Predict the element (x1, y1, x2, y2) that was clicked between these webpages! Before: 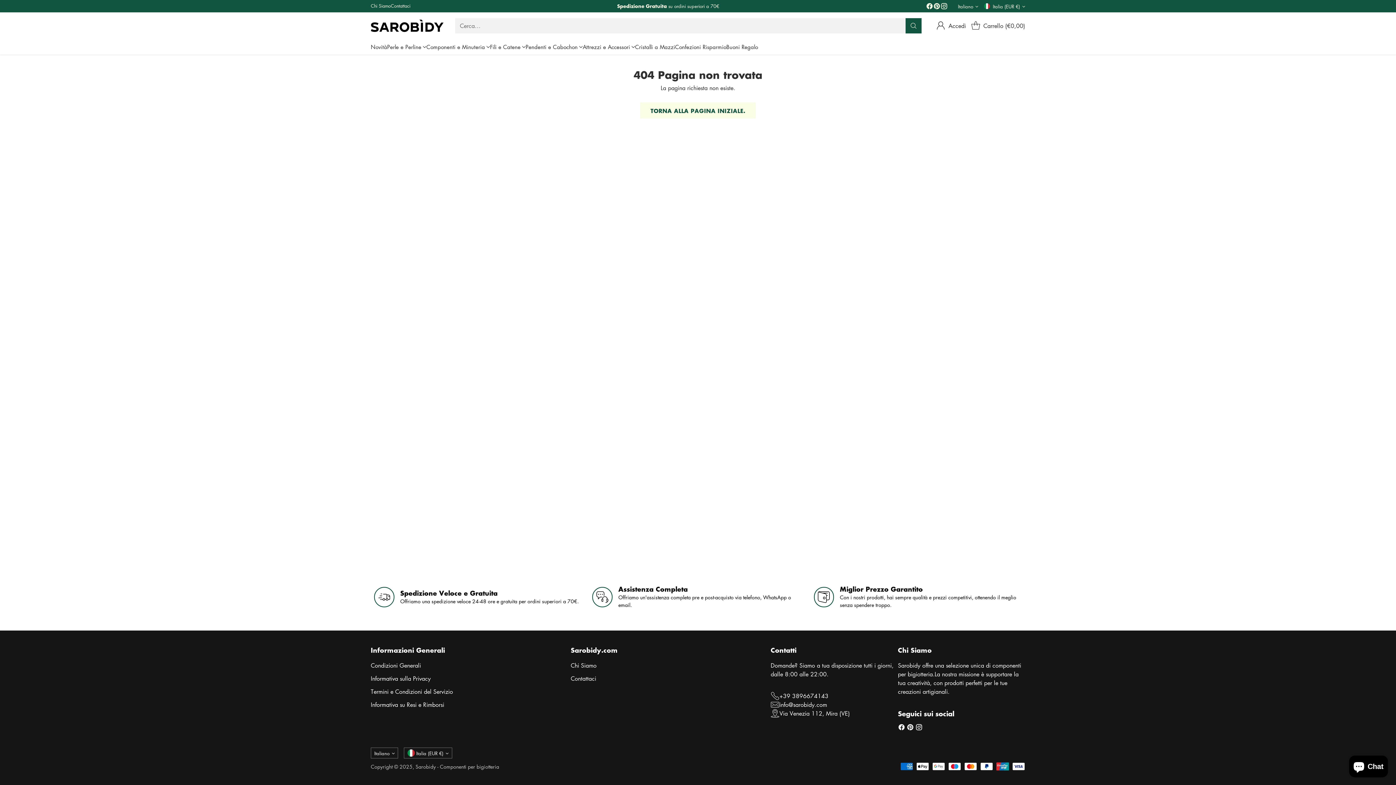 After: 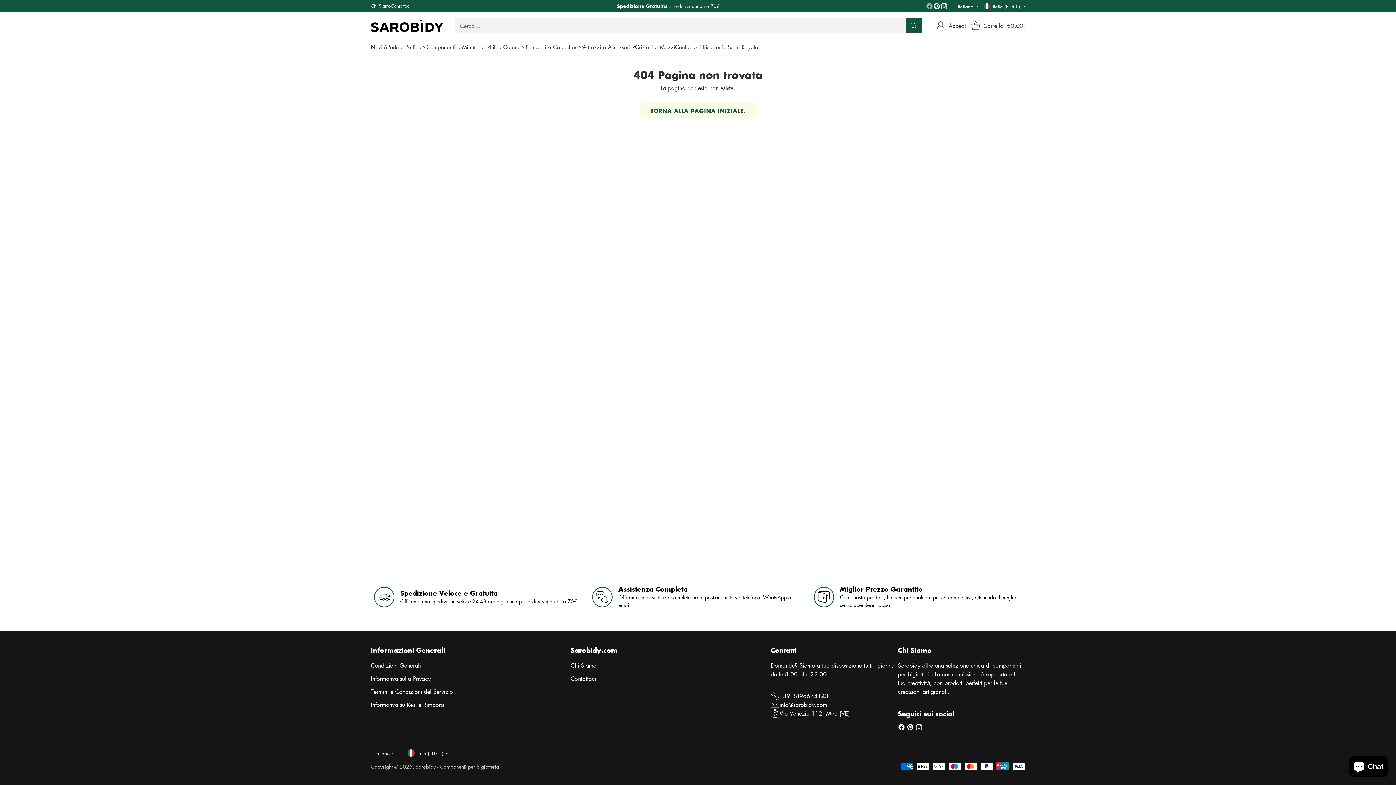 Action: bbox: (926, 2, 933, 12)